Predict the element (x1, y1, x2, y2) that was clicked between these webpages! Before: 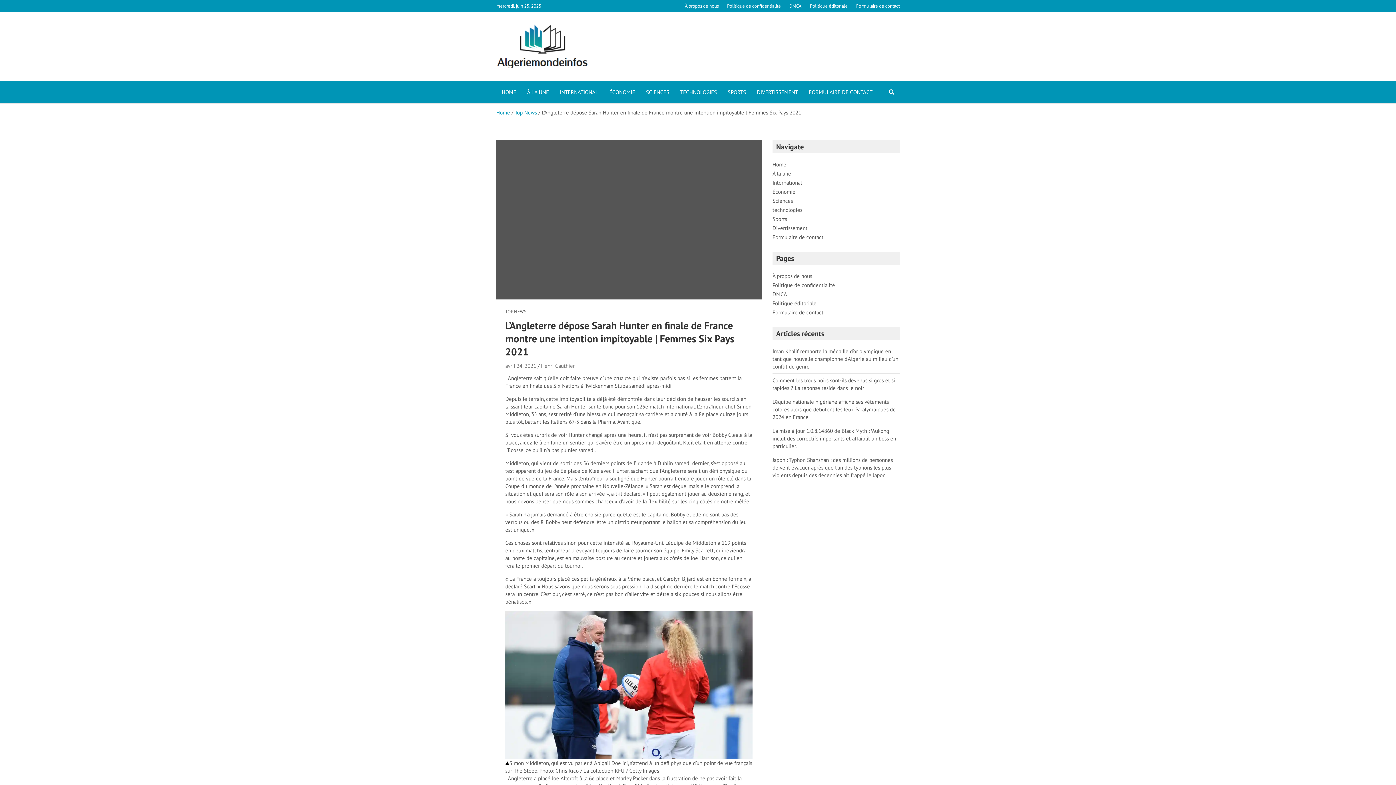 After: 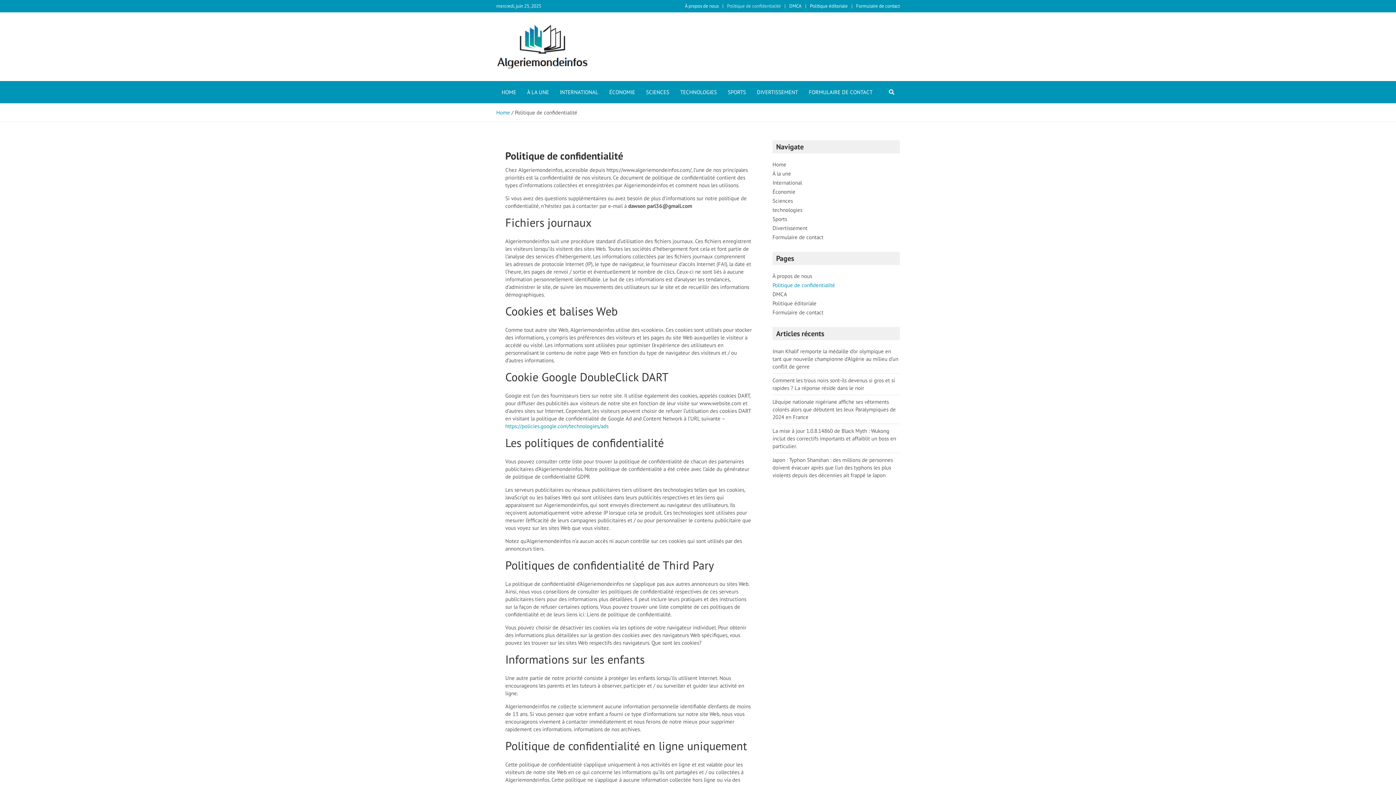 Action: bbox: (727, 2, 781, 9) label: Politique de confidentialité